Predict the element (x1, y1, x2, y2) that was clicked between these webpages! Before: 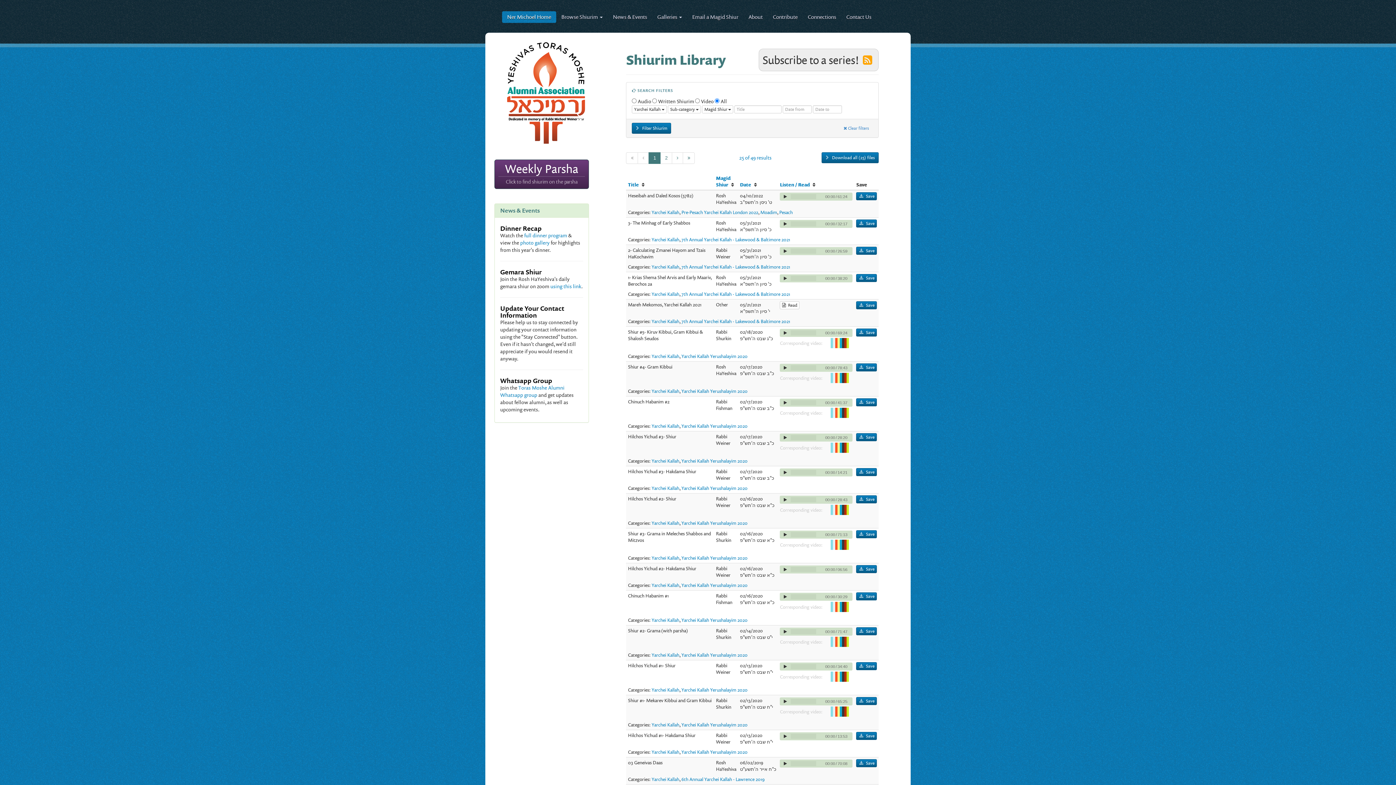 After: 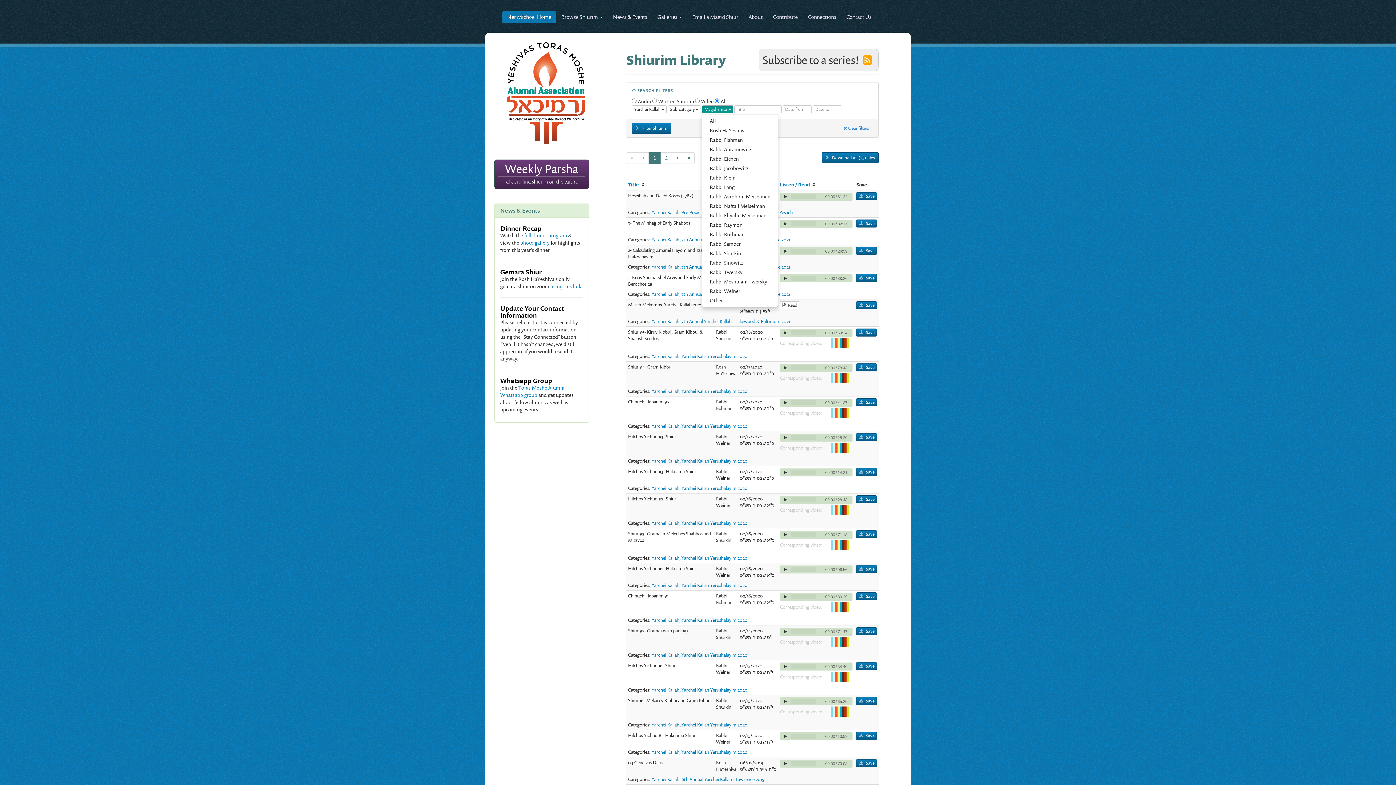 Action: label: Magid Shiur  bbox: (702, 105, 733, 113)